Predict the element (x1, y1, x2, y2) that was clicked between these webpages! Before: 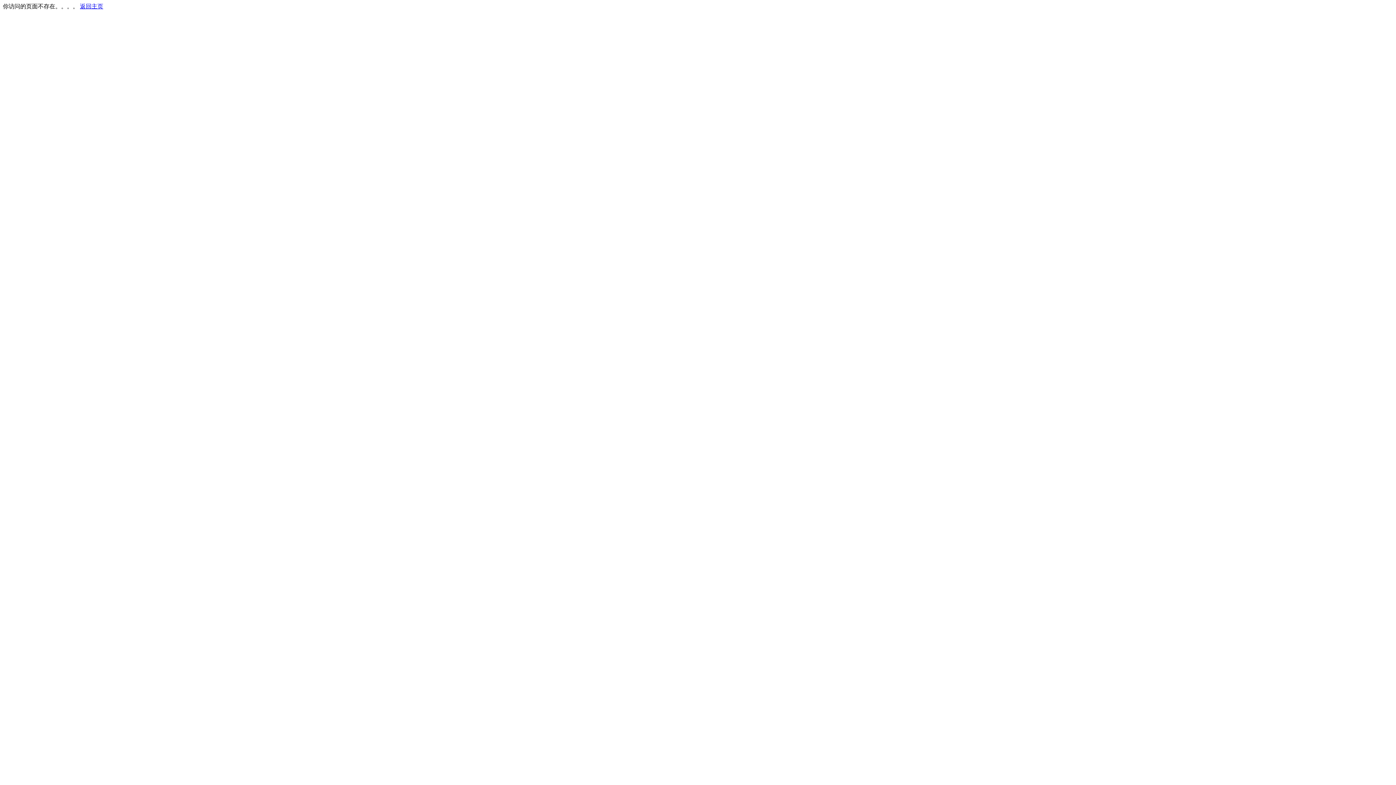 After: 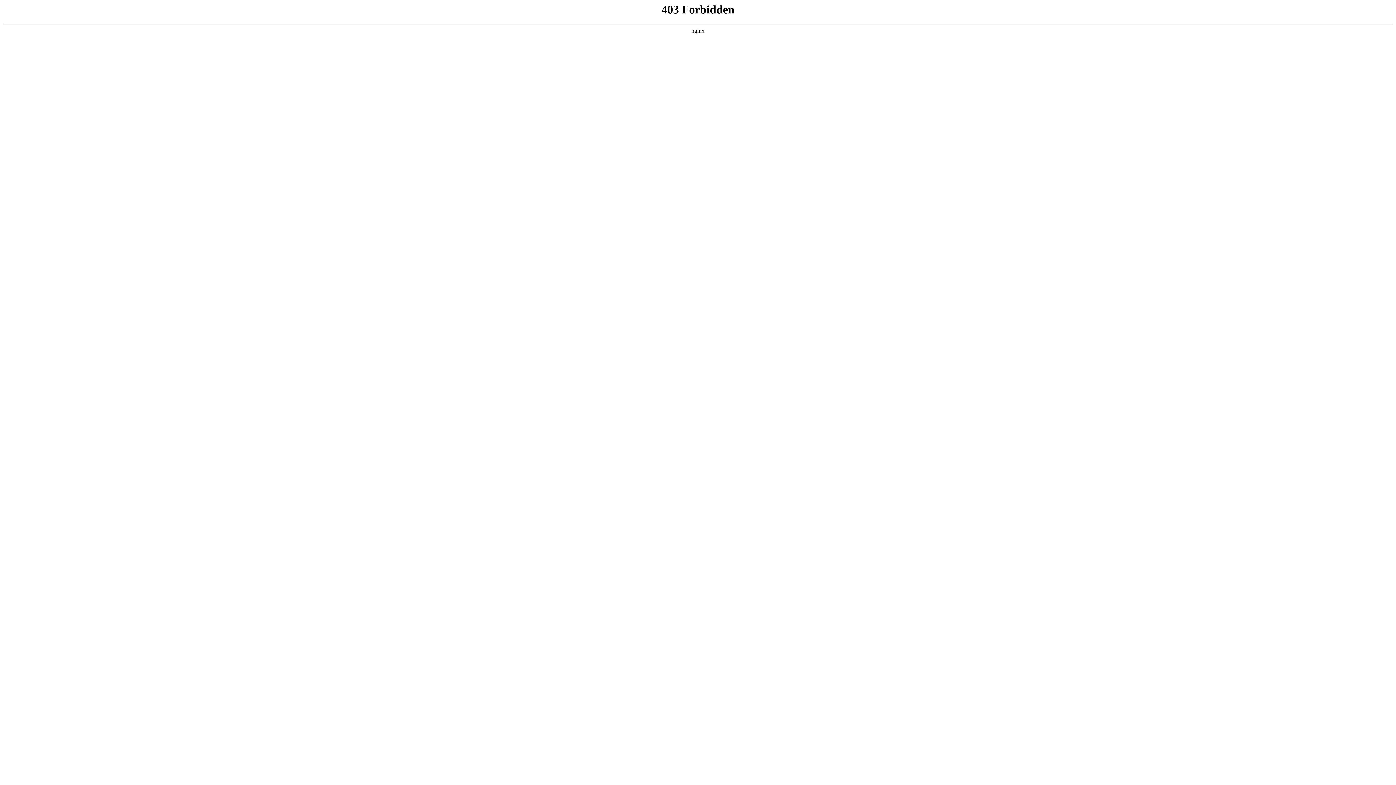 Action: bbox: (80, 3, 103, 9) label: 返回主页